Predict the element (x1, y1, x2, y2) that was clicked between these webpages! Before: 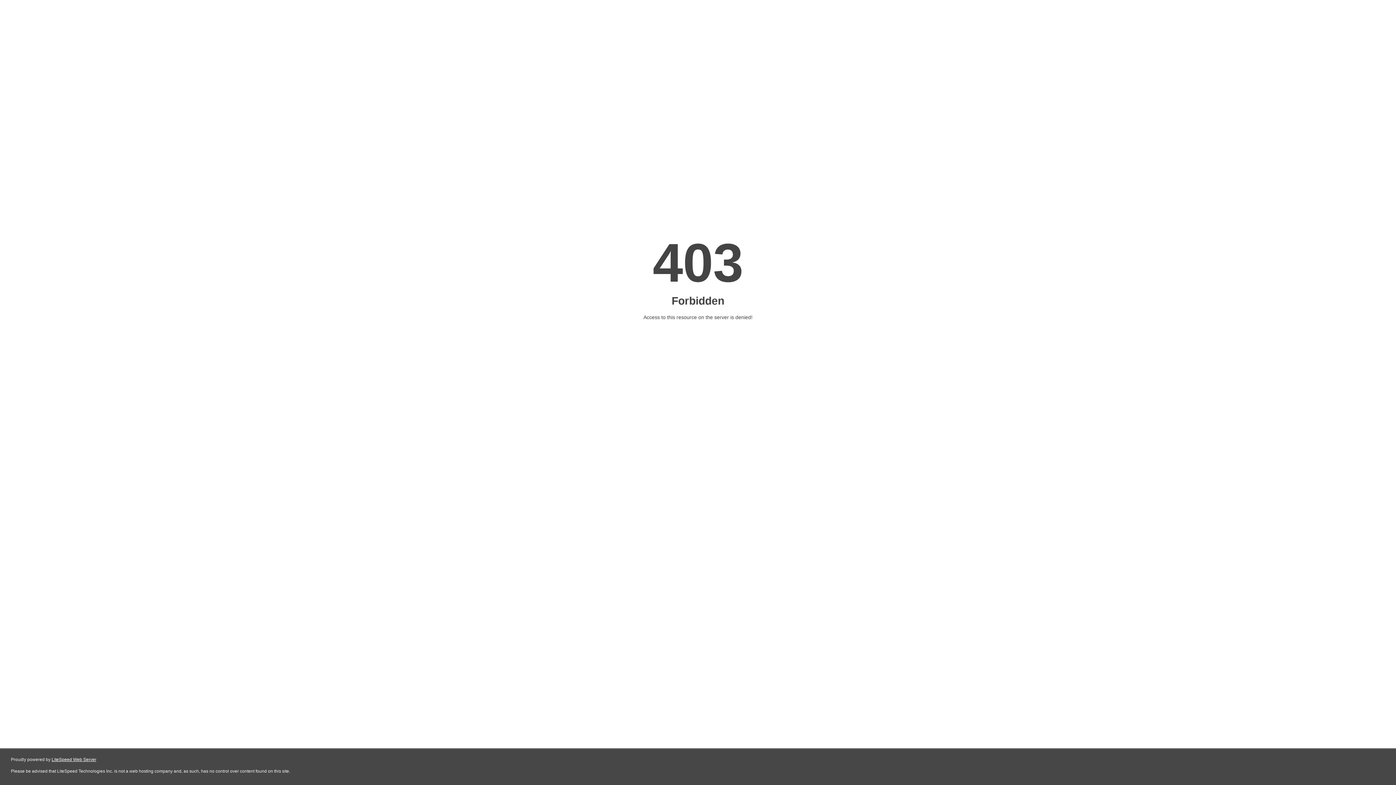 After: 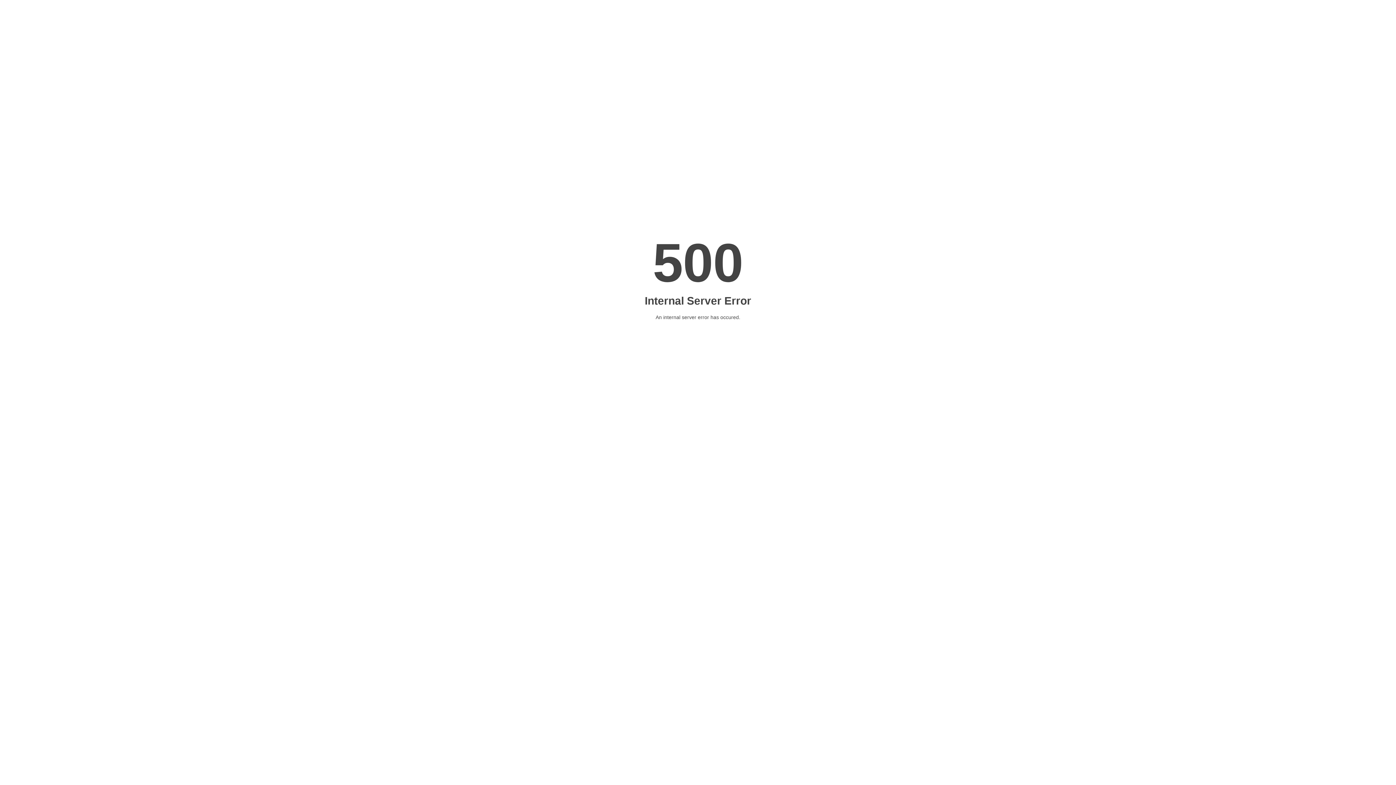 Action: bbox: (51, 757, 96, 762) label: LiteSpeed Web Server